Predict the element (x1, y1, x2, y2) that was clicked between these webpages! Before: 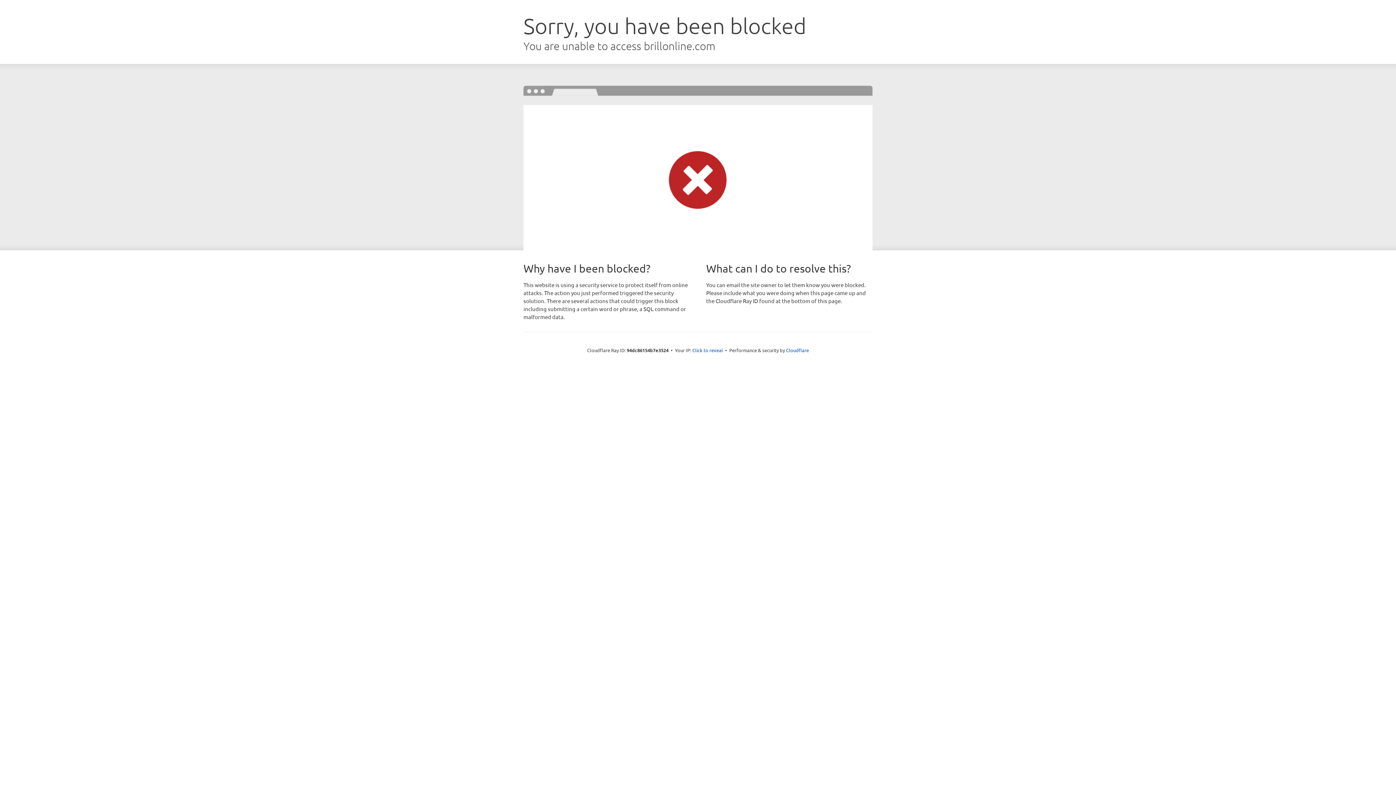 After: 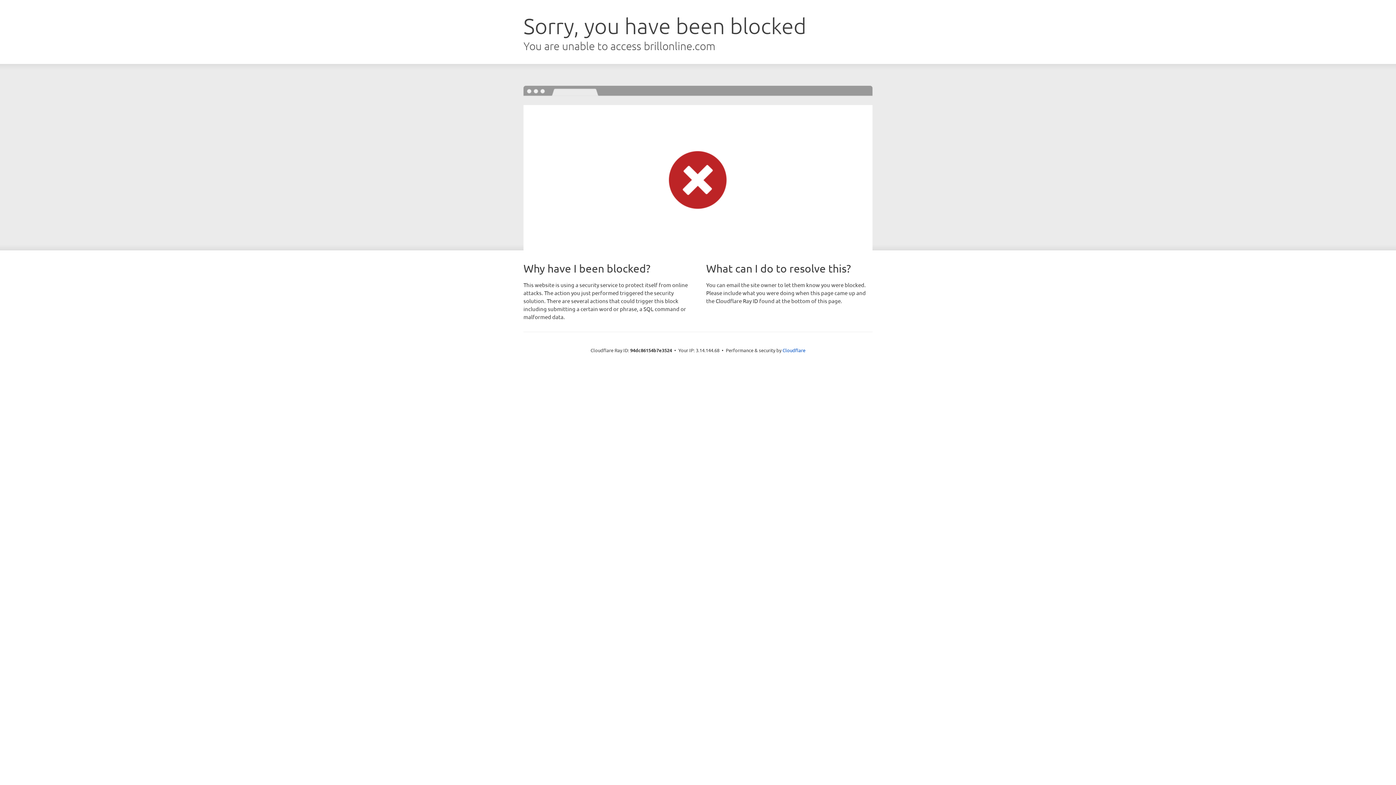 Action: bbox: (692, 346, 723, 353) label: Click to reveal